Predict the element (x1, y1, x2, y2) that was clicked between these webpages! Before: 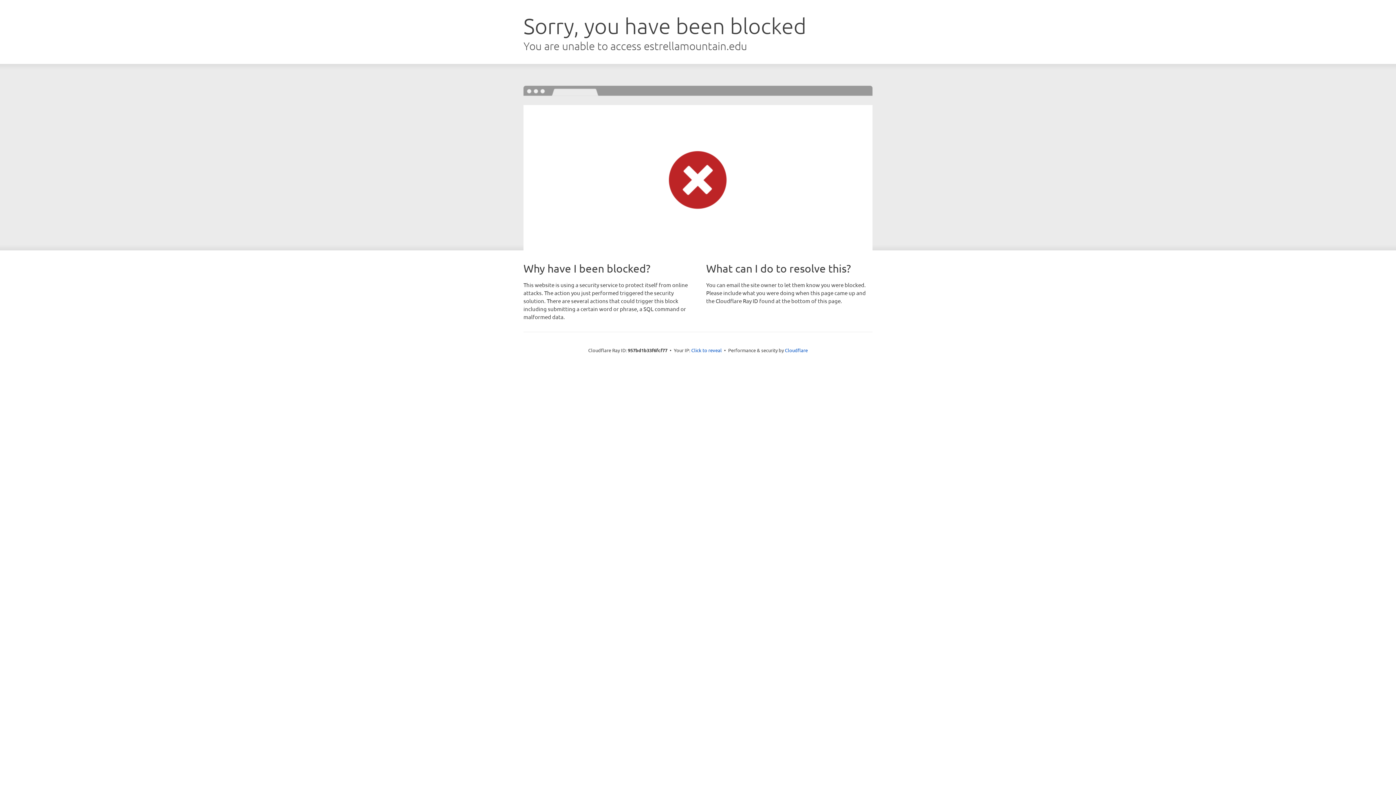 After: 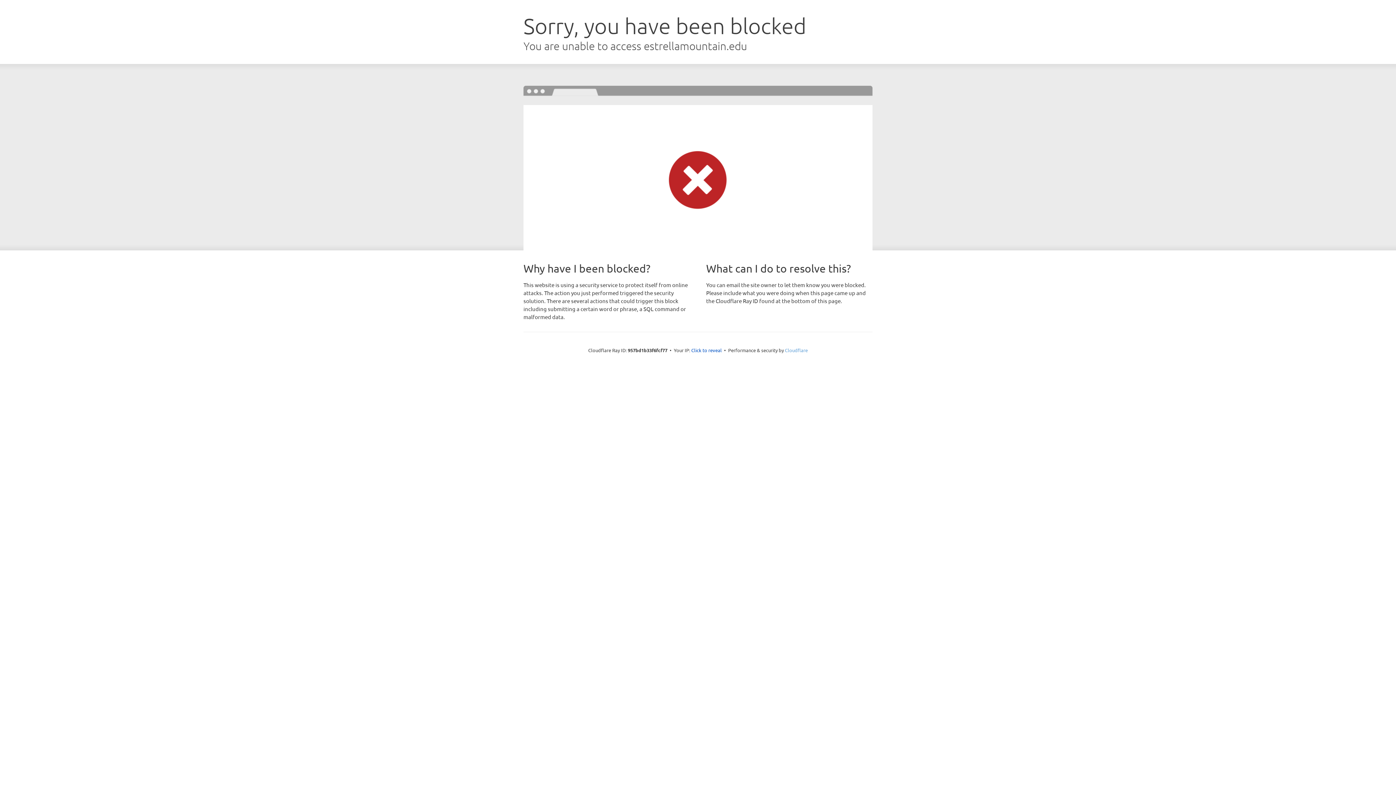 Action: label: Cloudflare bbox: (785, 347, 808, 353)